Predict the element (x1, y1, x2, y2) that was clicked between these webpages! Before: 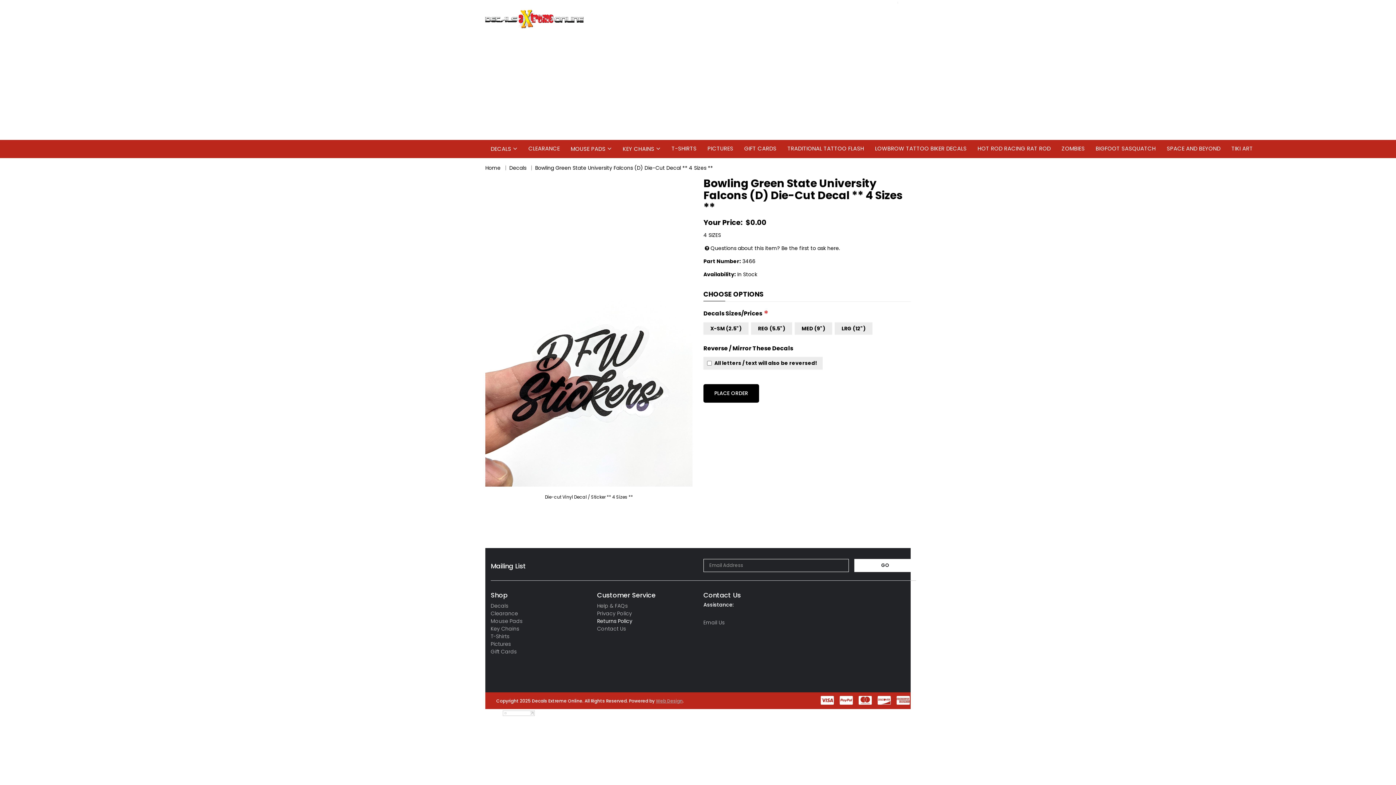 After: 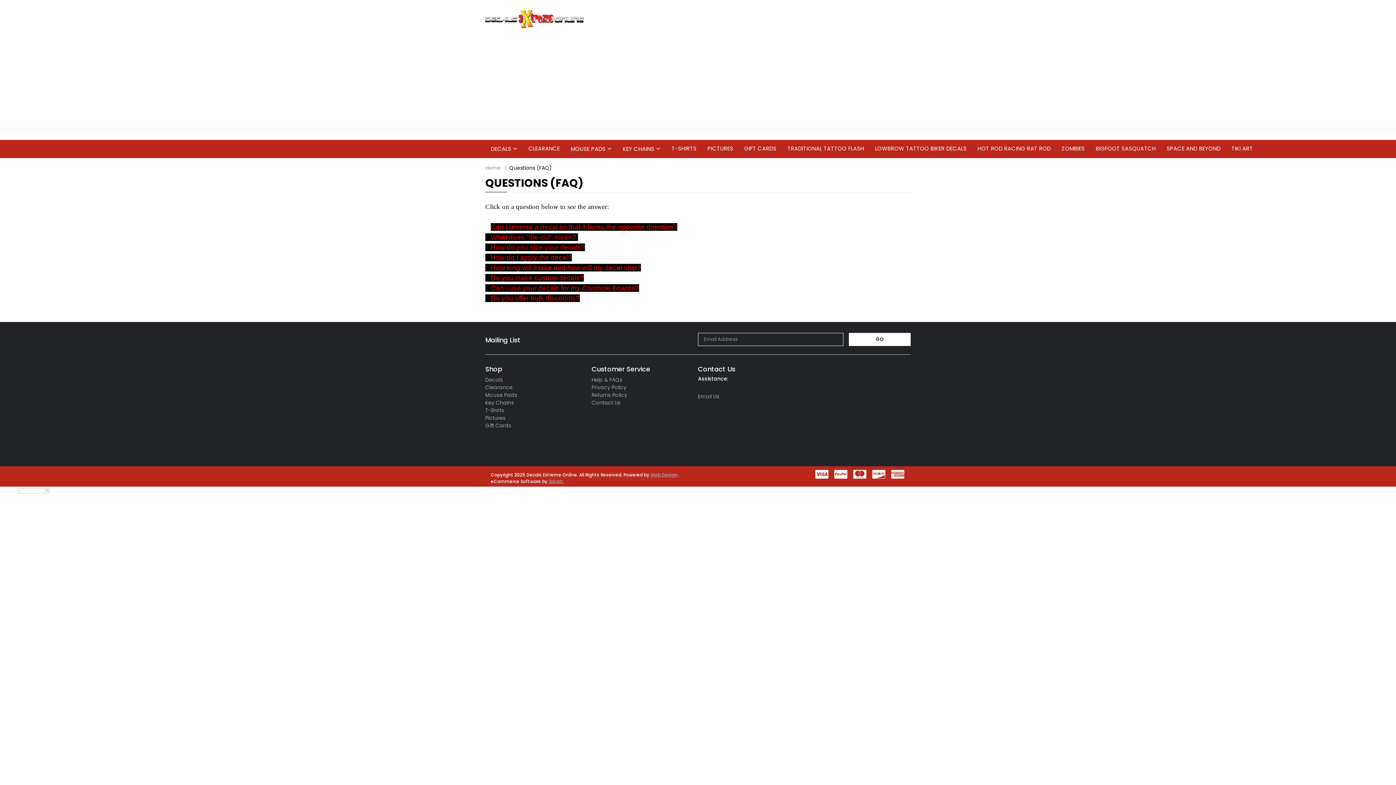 Action: label: Help & FAQs bbox: (597, 602, 628, 609)